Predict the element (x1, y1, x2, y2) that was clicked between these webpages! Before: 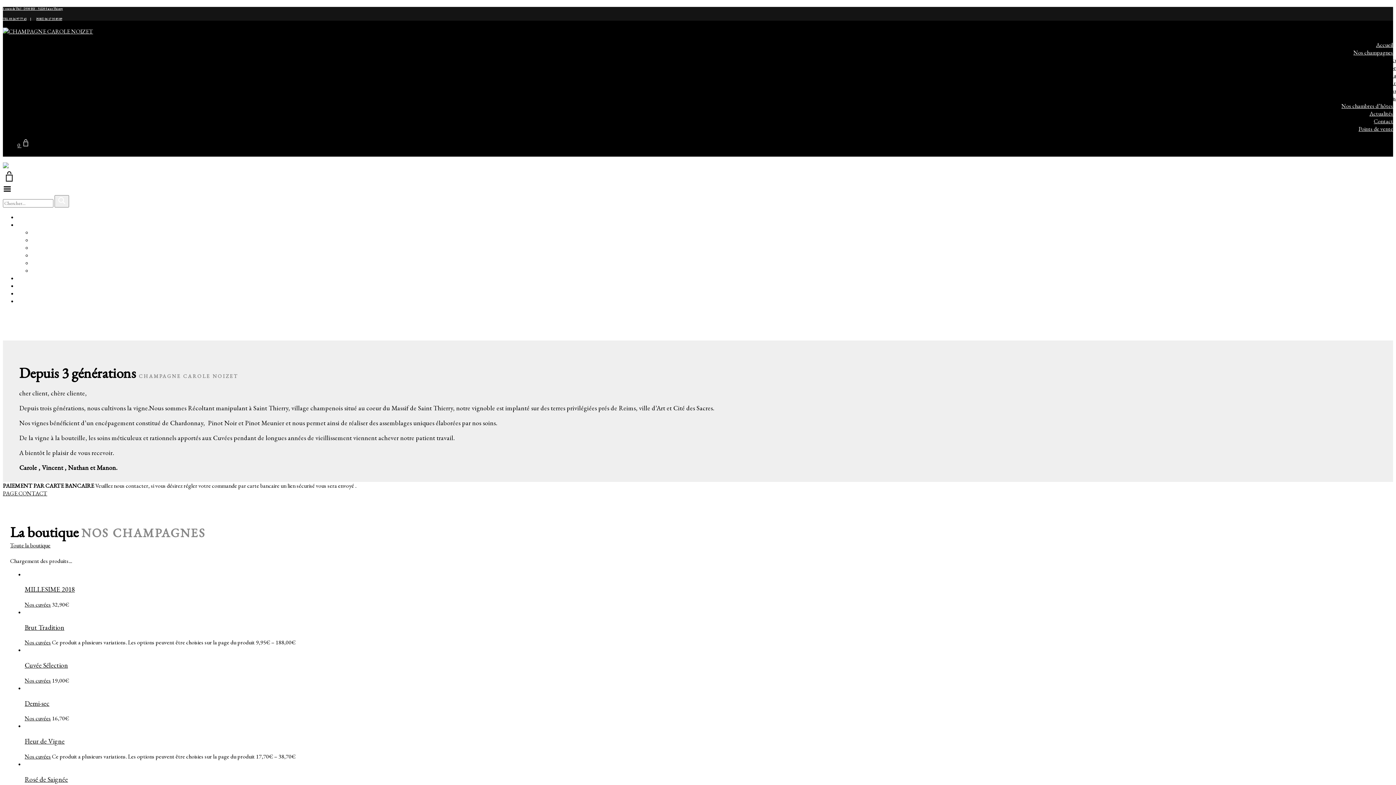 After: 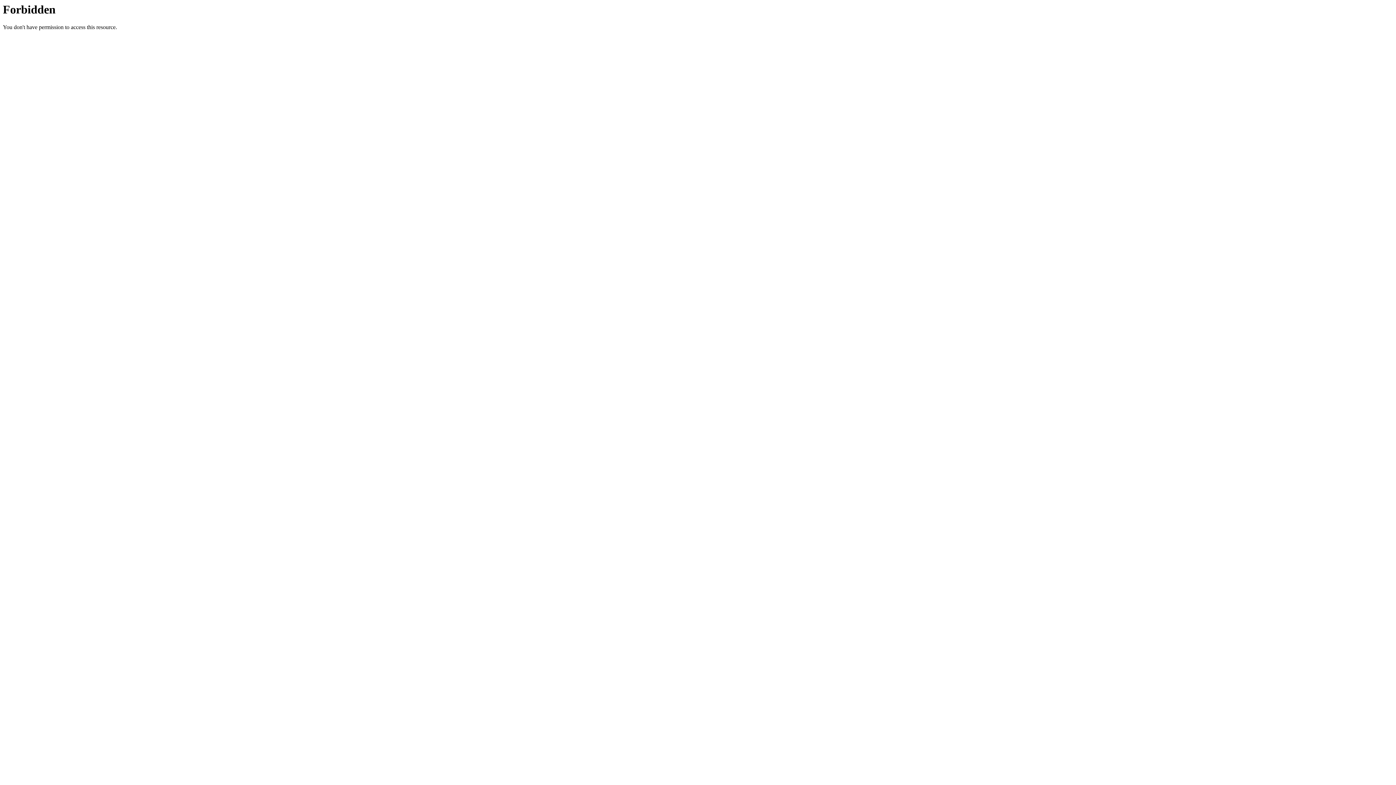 Action: bbox: (17, 141, 30, 149) label: 0 